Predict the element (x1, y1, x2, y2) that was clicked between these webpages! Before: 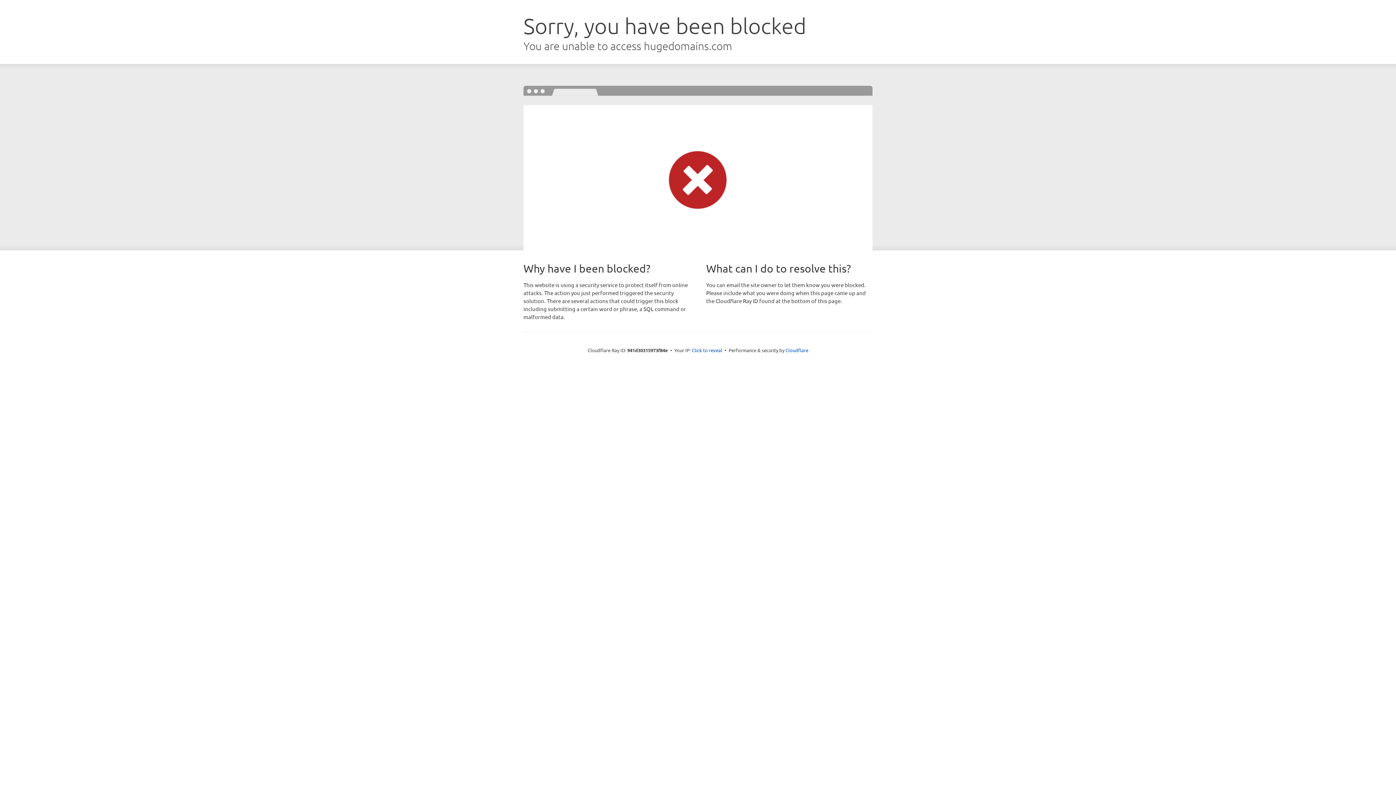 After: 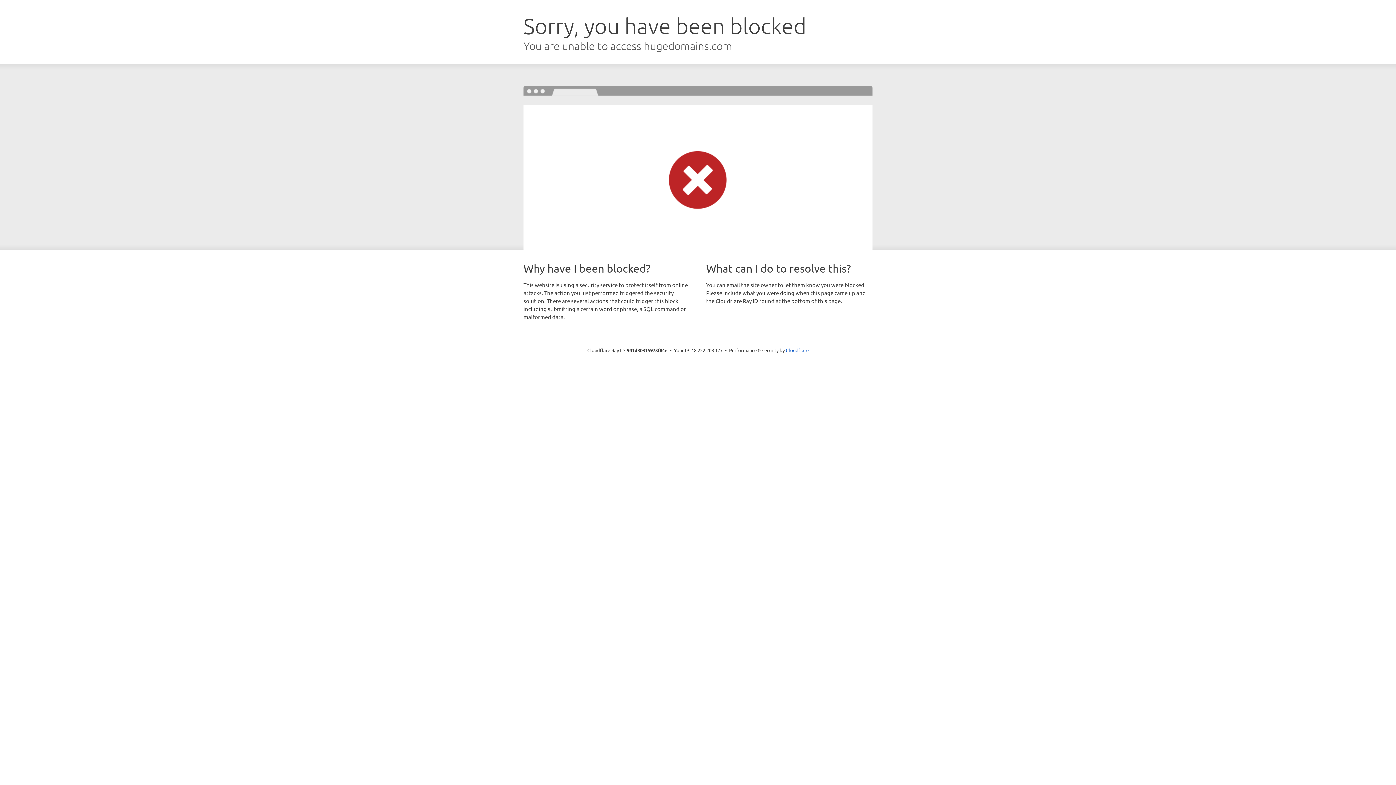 Action: label: Click to reveal bbox: (692, 346, 722, 353)